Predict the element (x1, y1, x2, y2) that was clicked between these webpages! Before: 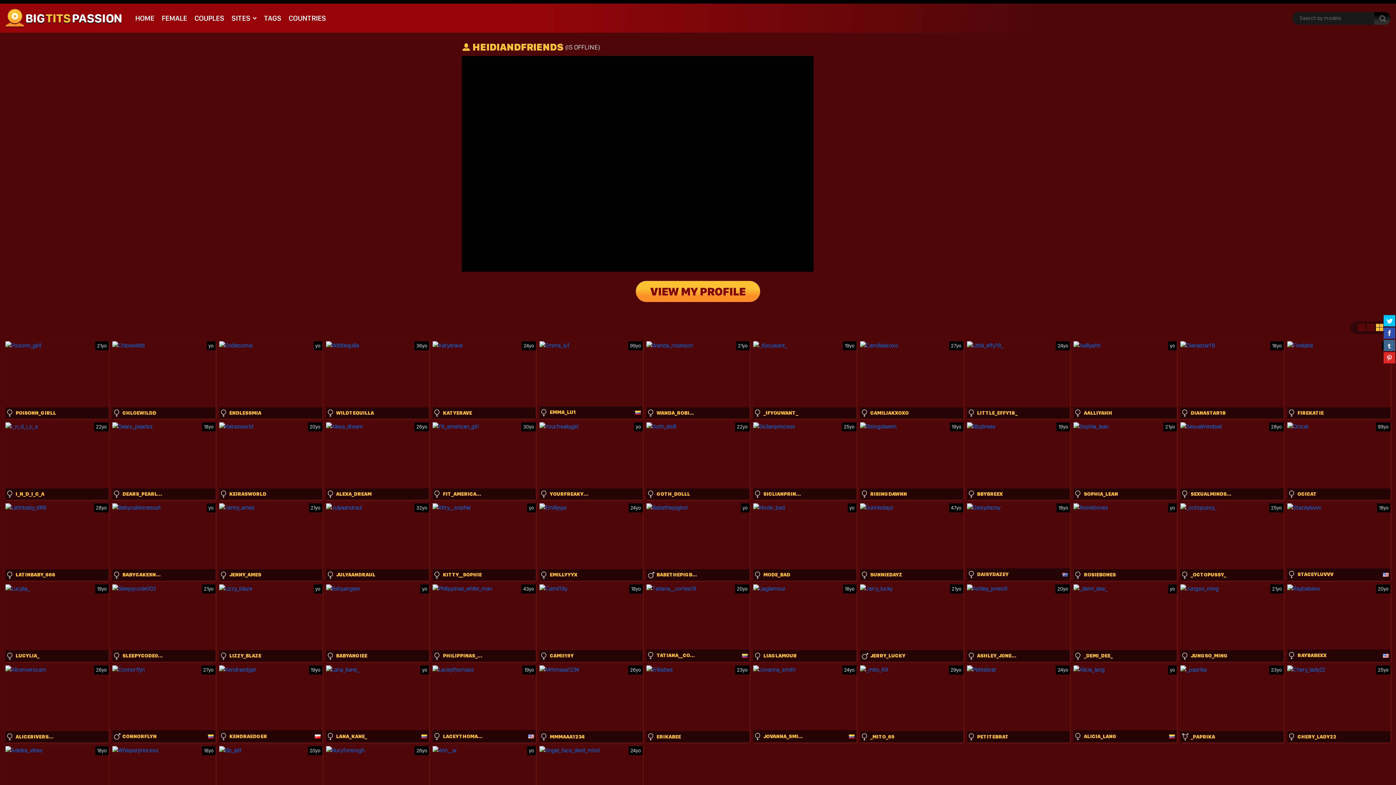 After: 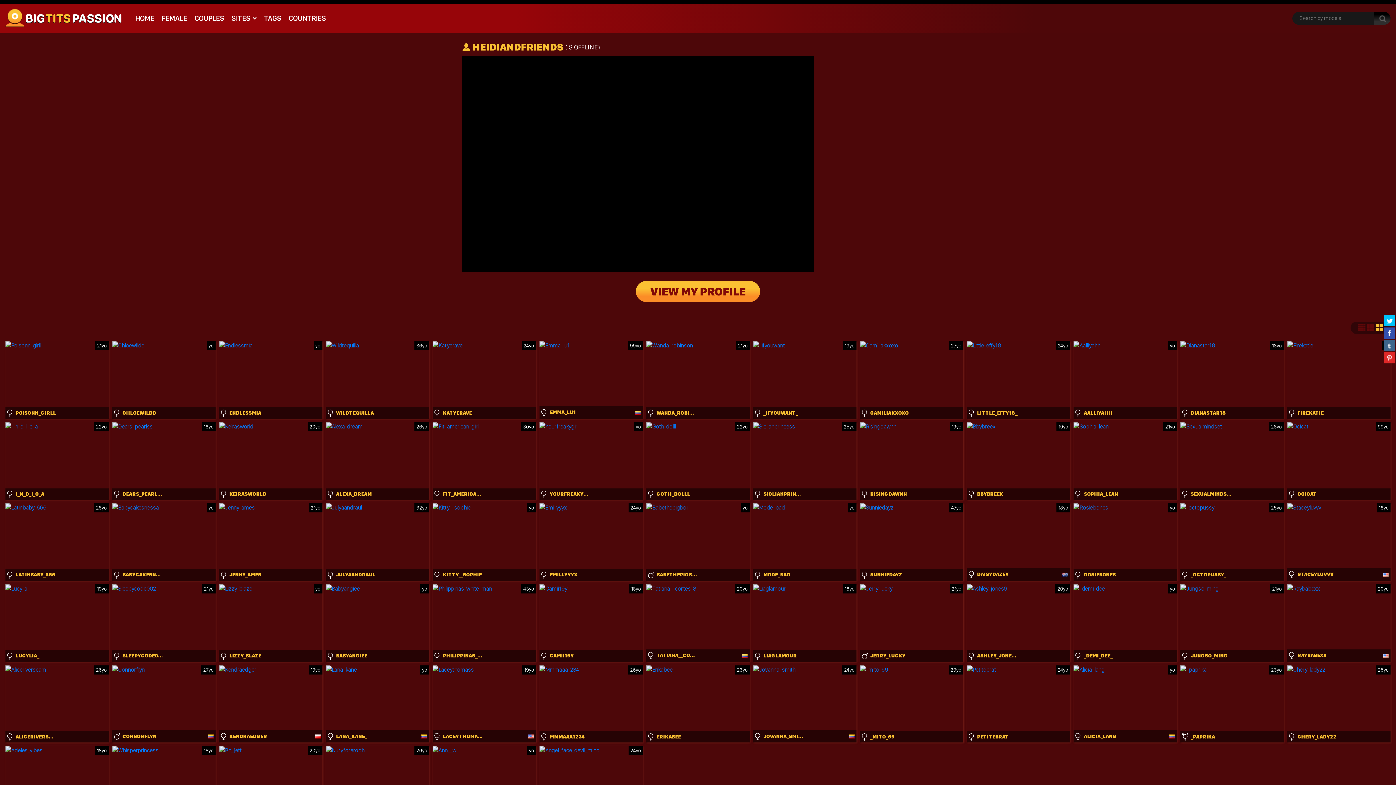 Action: bbox: (967, 503, 1070, 580)